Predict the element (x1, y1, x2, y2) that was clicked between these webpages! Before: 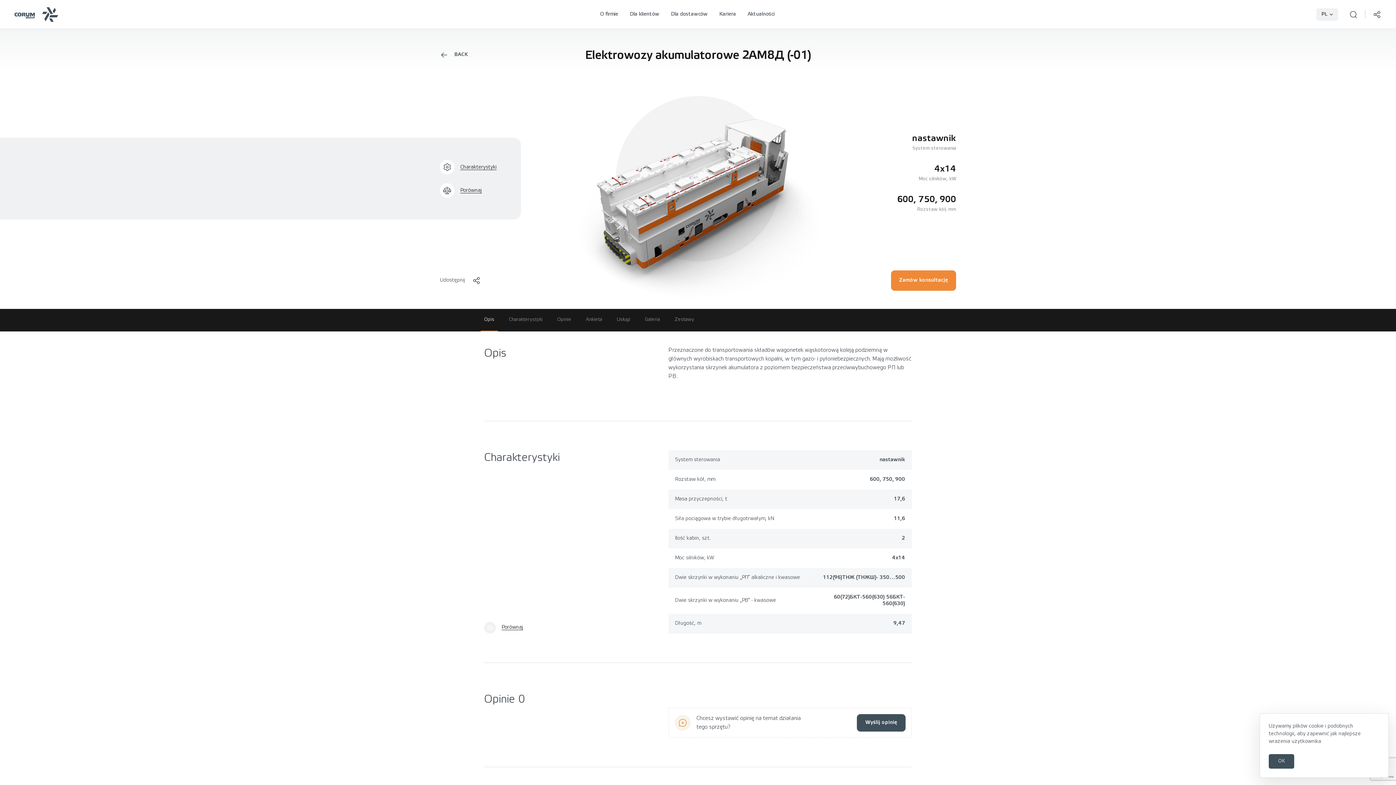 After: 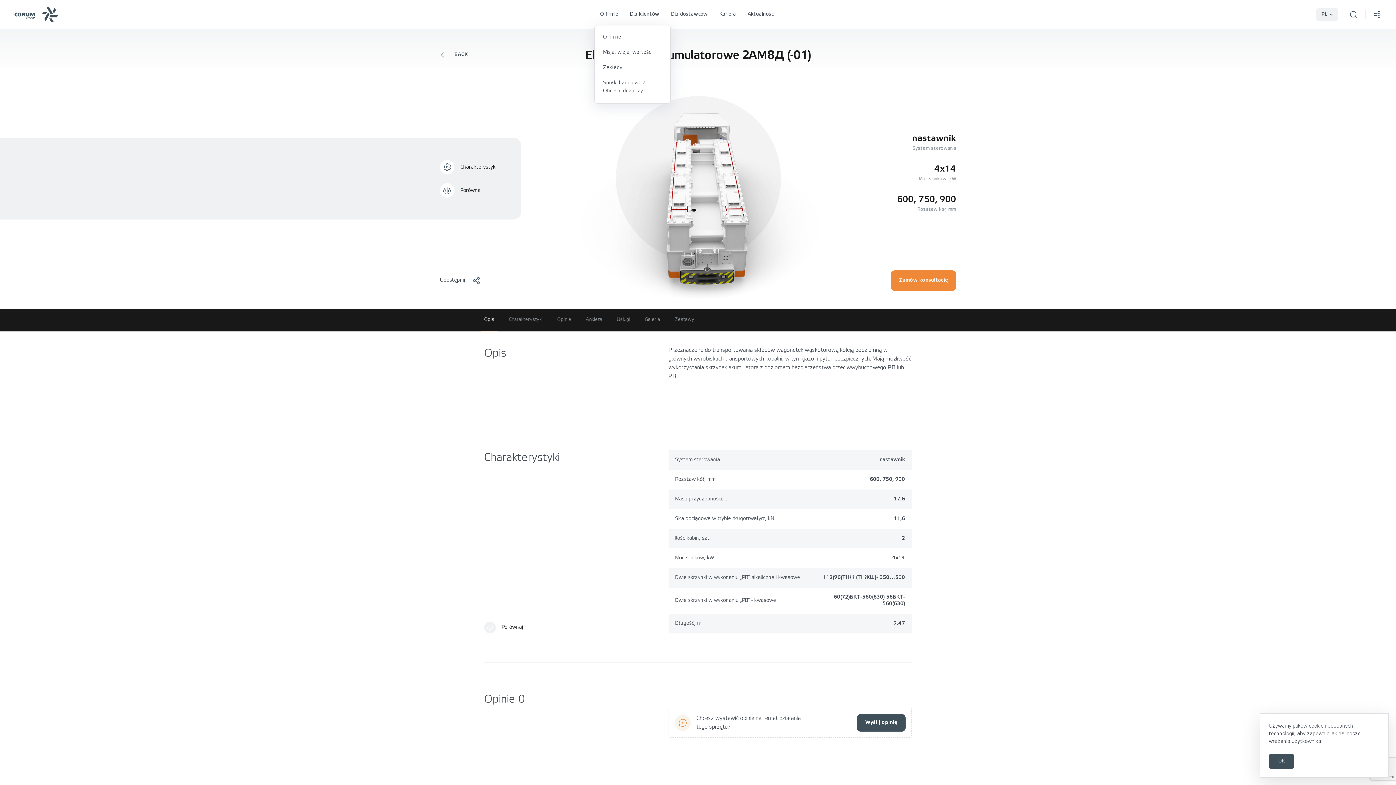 Action: bbox: (594, 4, 624, 24) label: O firmie